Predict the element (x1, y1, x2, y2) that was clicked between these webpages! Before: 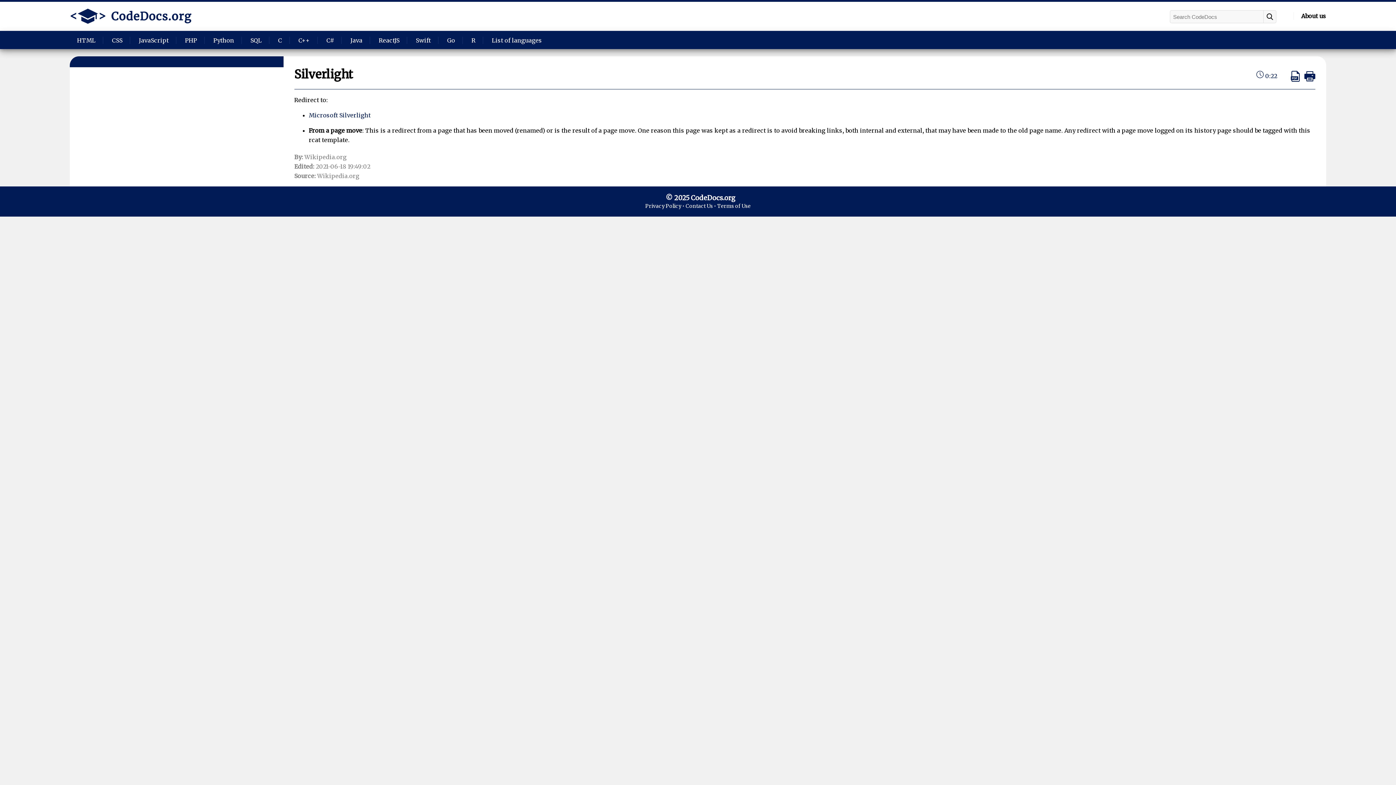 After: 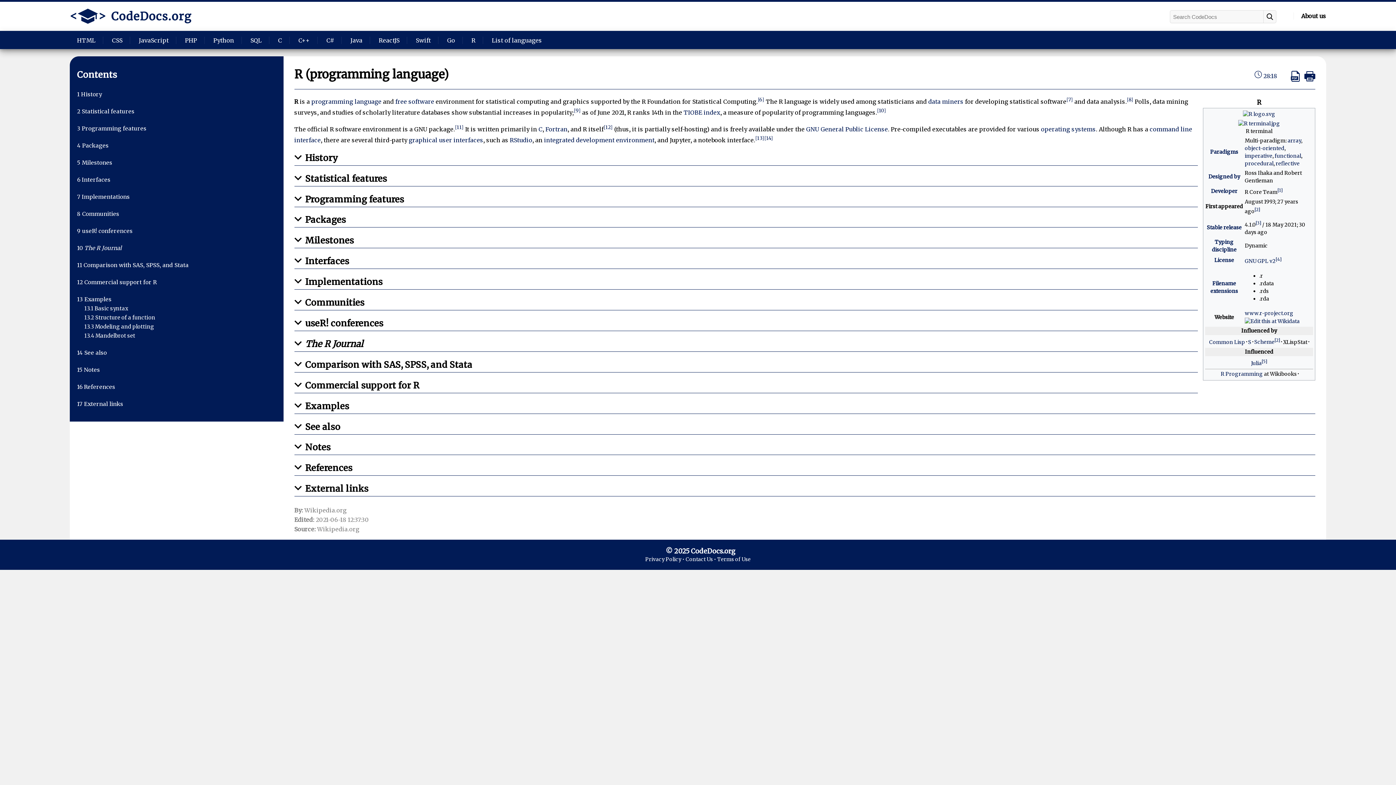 Action: label: R bbox: (464, 36, 483, 44)